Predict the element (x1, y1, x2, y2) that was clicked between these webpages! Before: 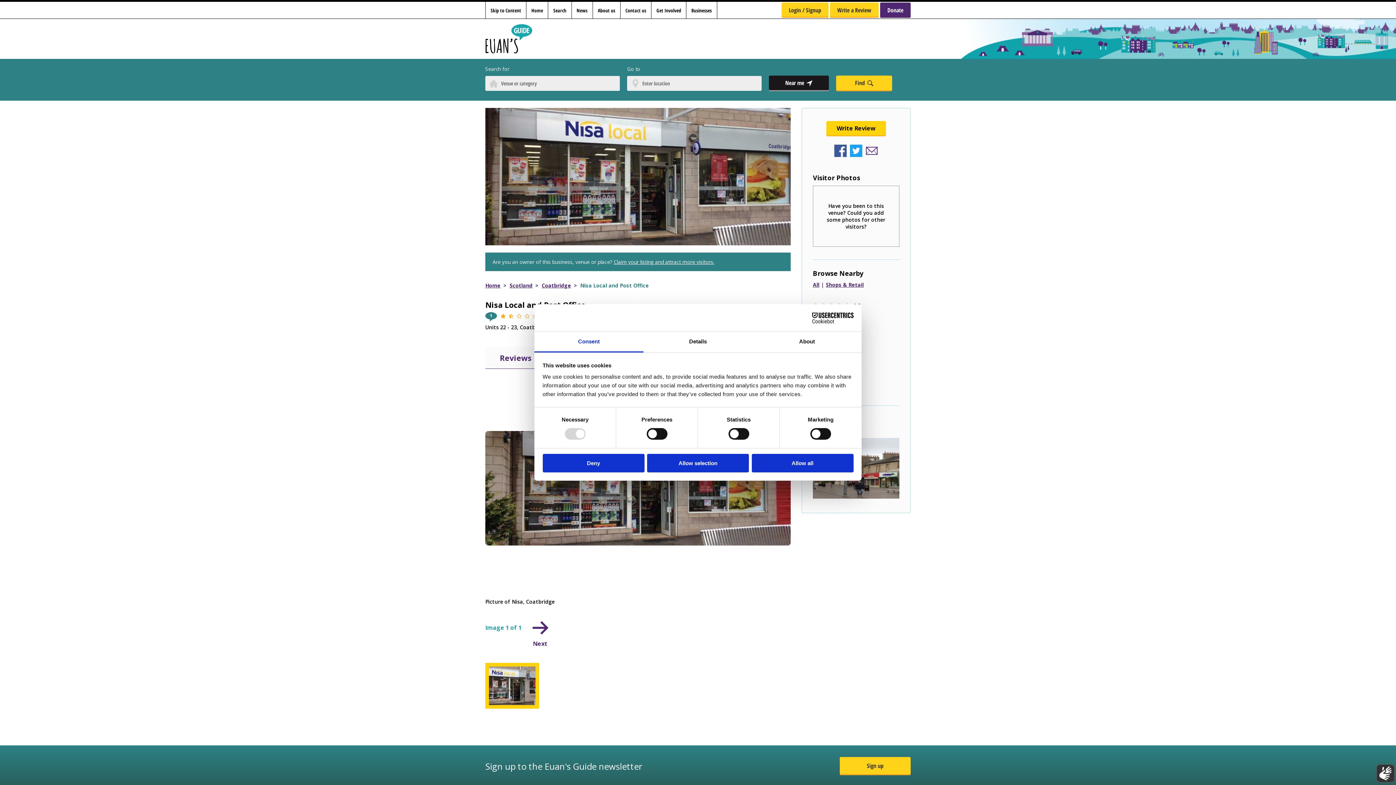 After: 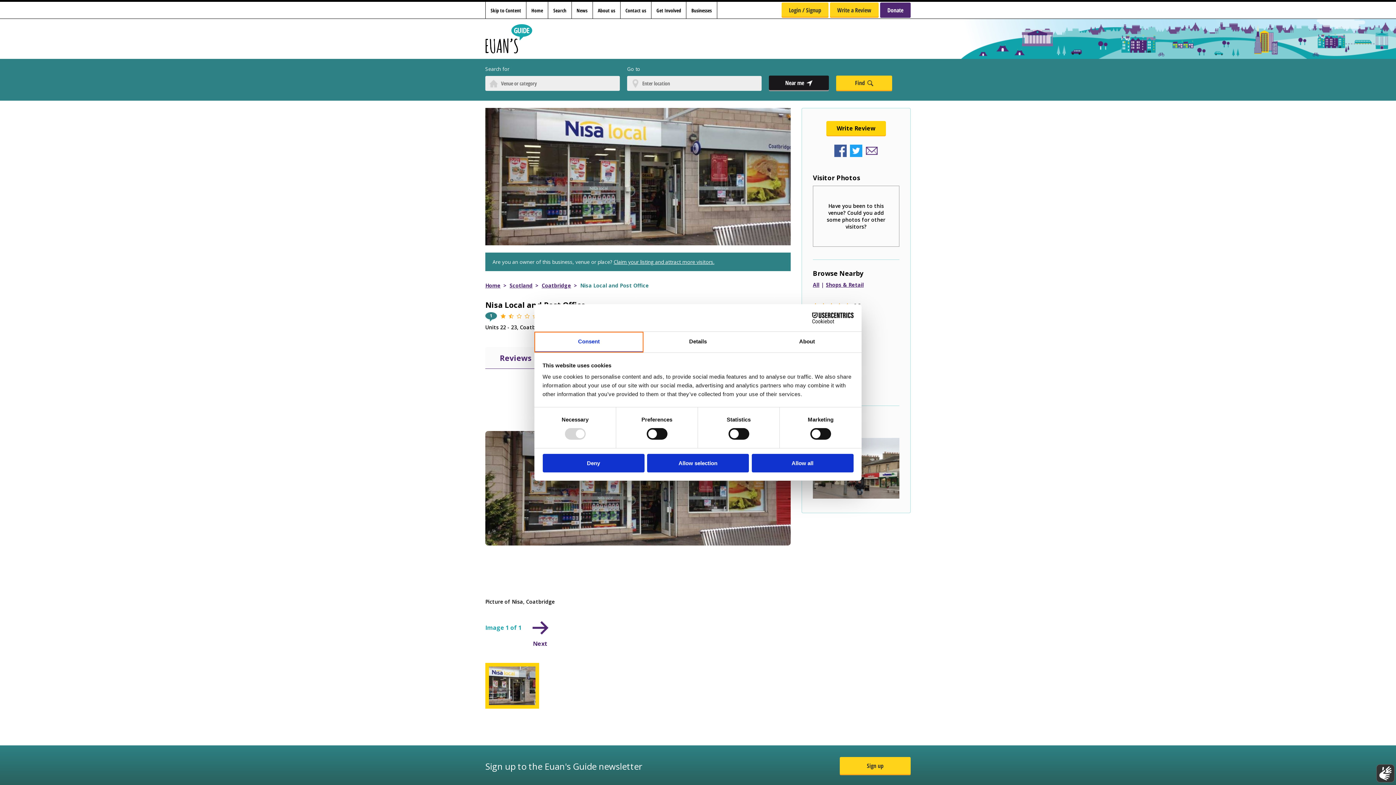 Action: bbox: (534, 331, 643, 352) label: Consent